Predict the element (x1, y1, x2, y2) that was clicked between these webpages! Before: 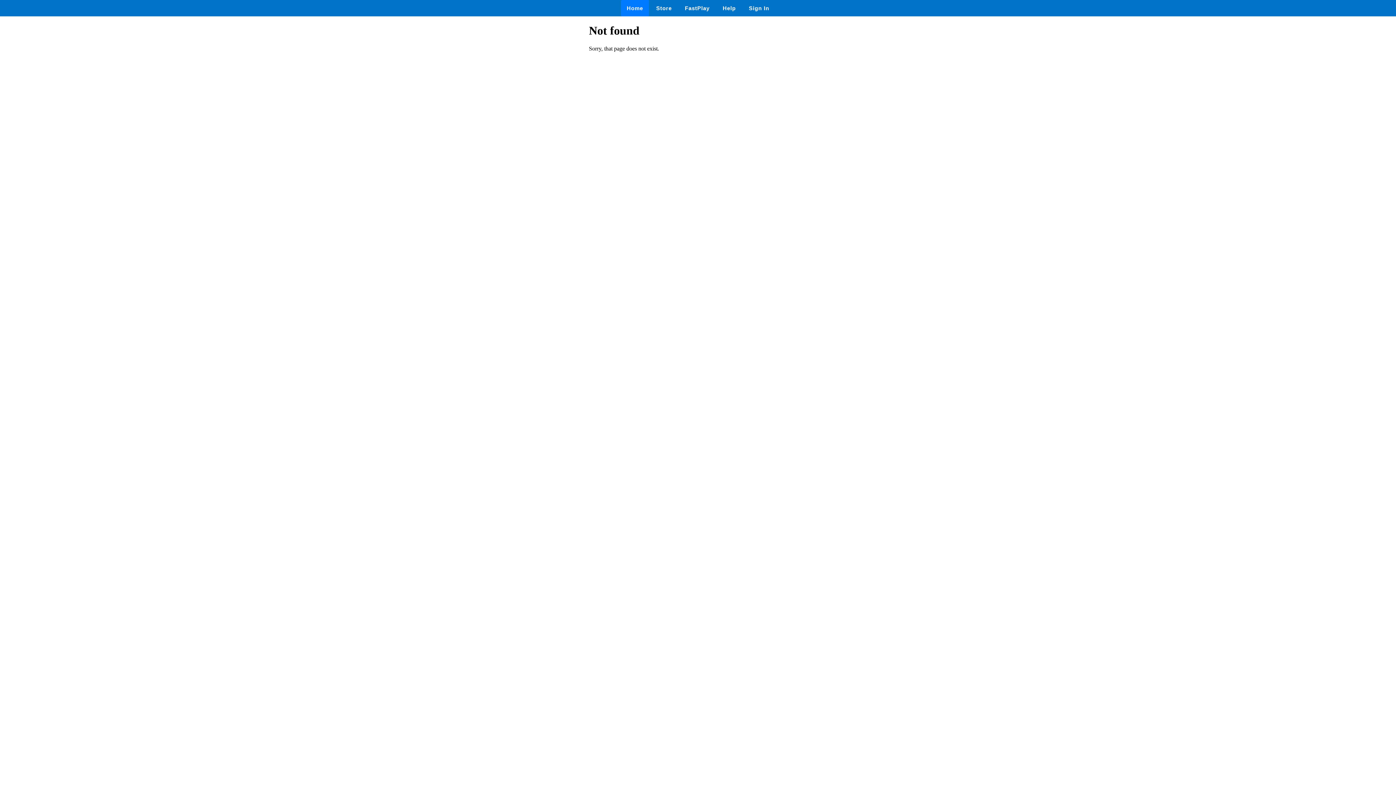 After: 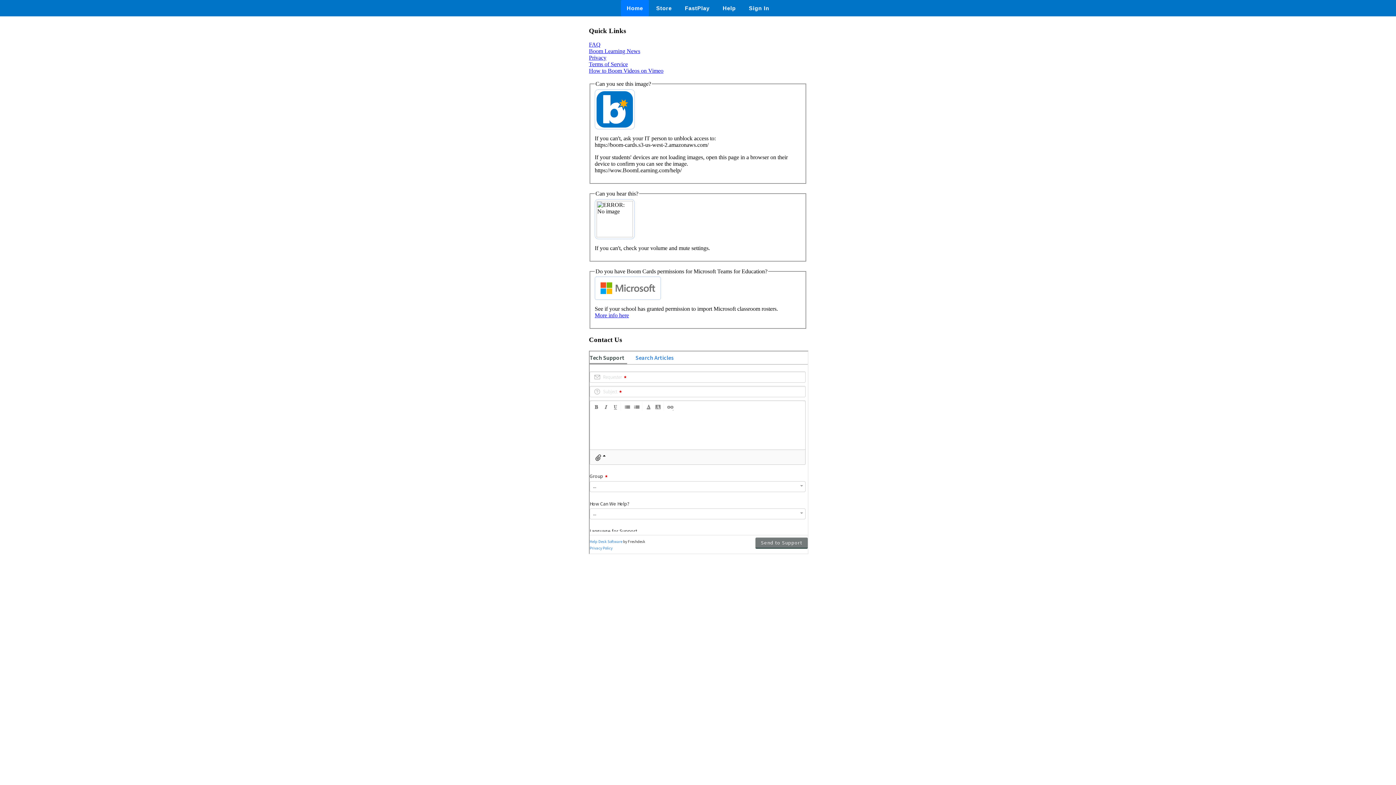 Action: bbox: (717, 0, 741, 16) label: Help